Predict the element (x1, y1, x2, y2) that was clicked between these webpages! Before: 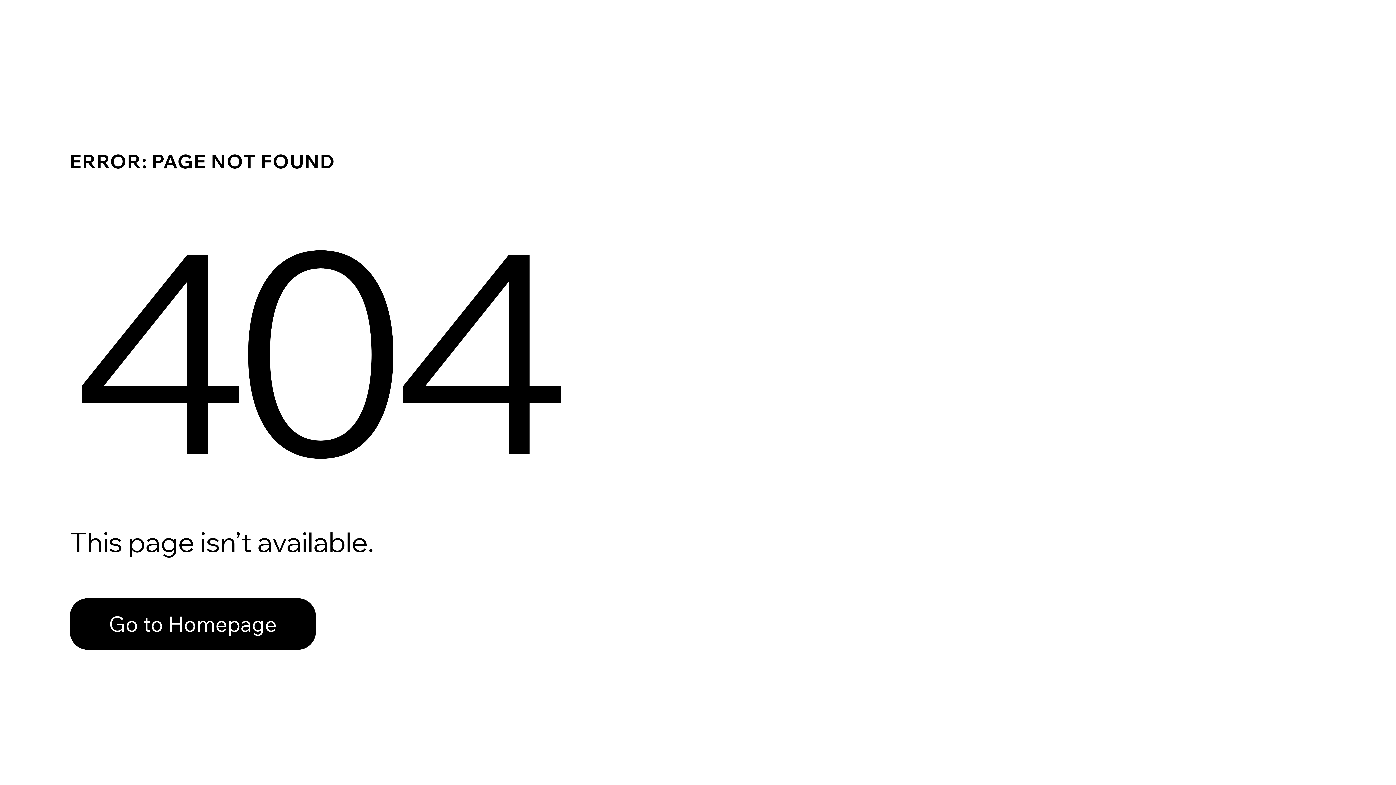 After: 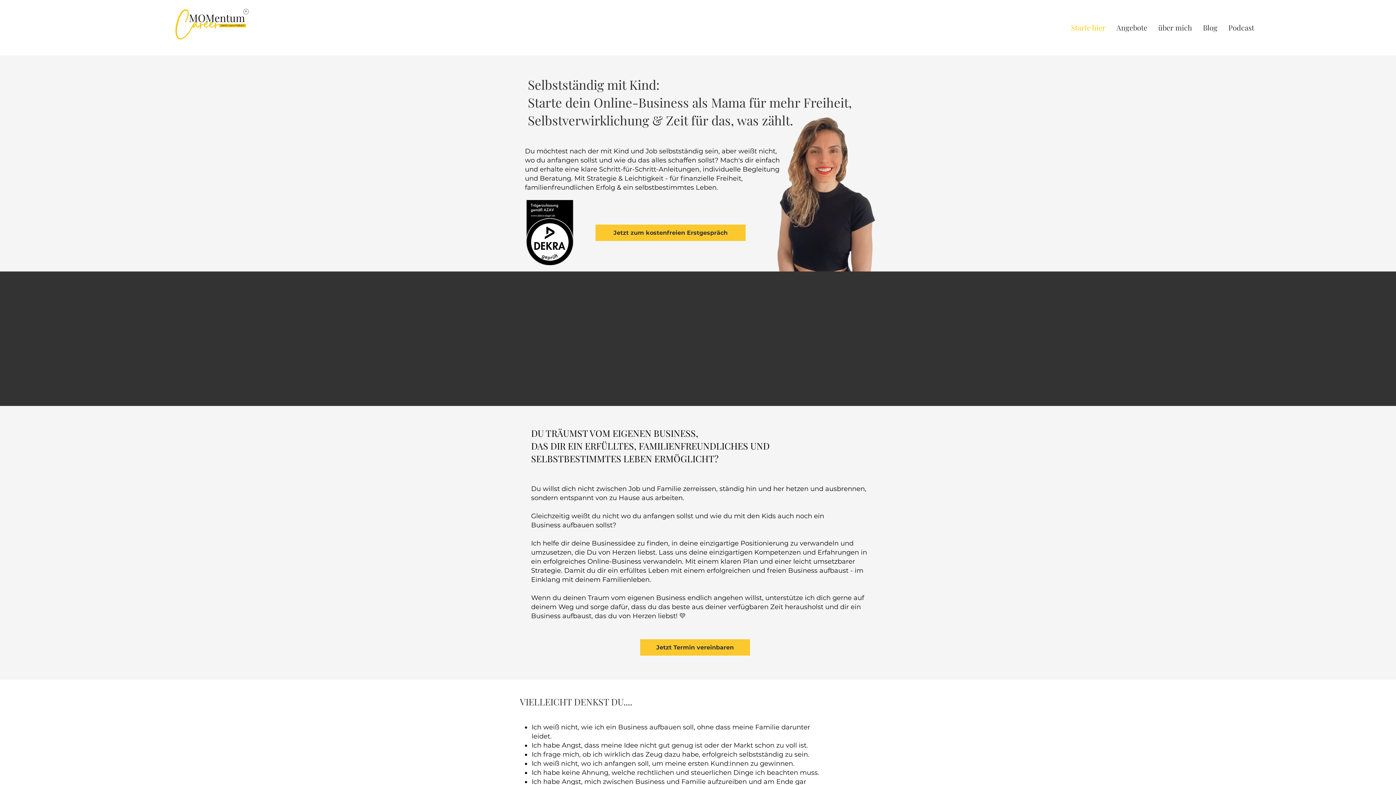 Action: label: Go to Homepage bbox: (69, 598, 316, 650)